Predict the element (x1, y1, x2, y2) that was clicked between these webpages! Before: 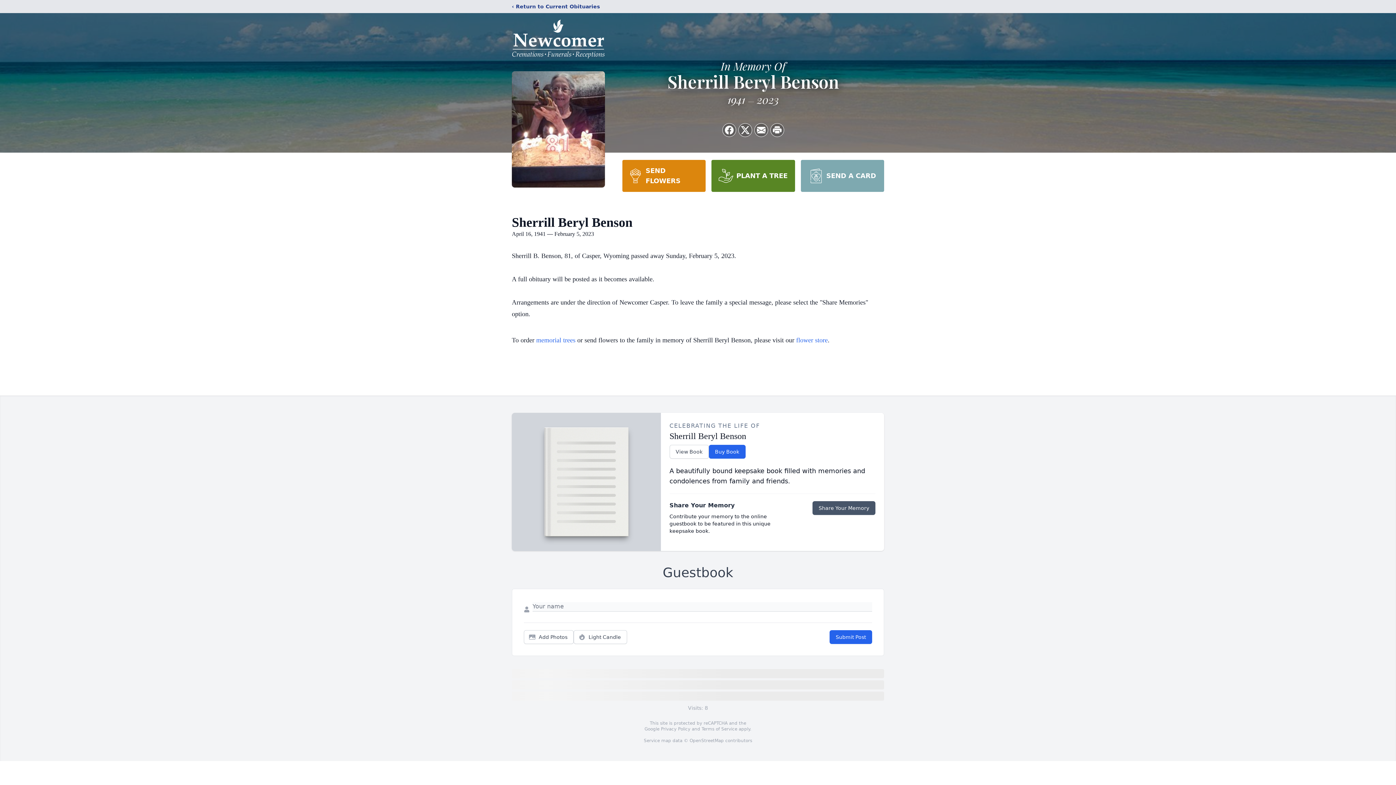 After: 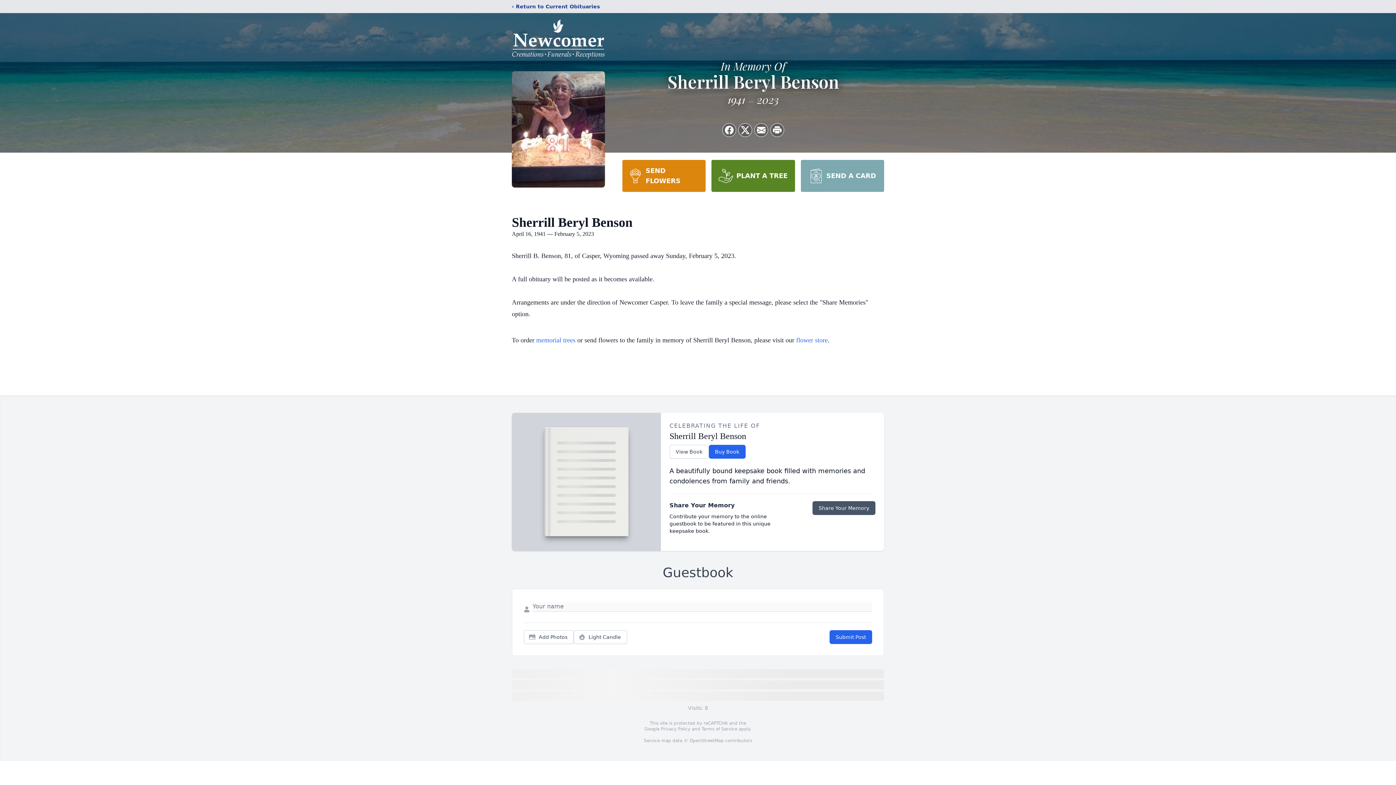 Action: bbox: (800, 160, 884, 192) label: SEND A CARD